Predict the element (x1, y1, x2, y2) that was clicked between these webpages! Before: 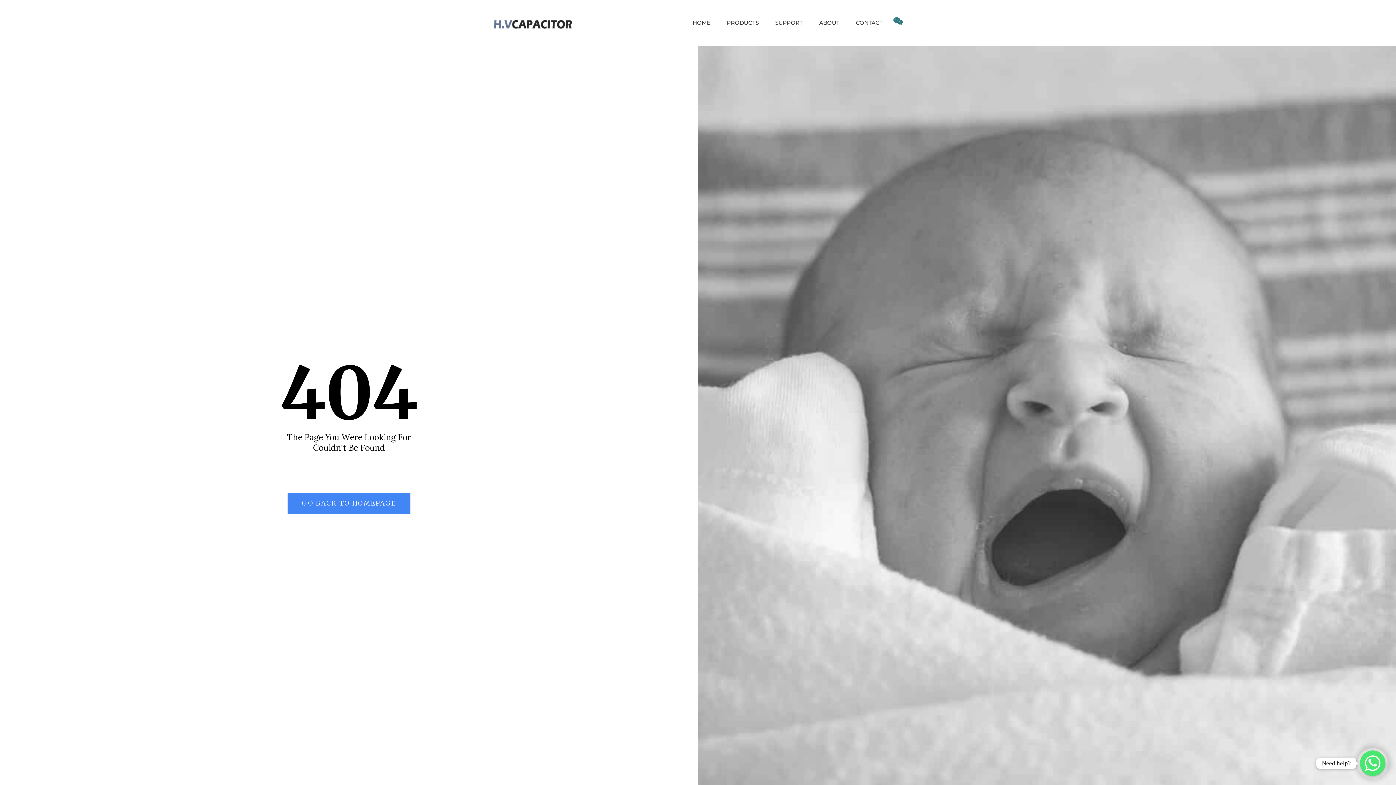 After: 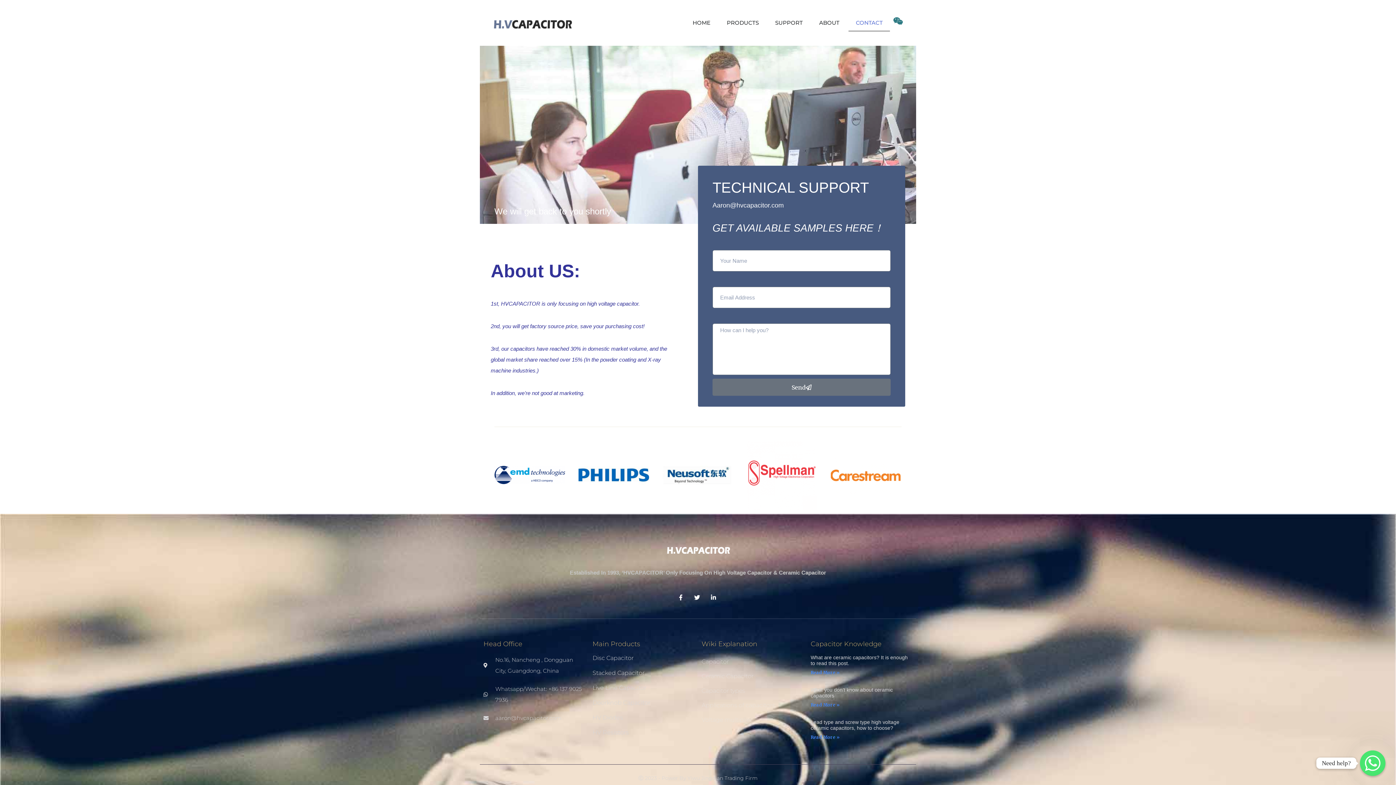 Action: label: CONTACT bbox: (848, 14, 890, 31)